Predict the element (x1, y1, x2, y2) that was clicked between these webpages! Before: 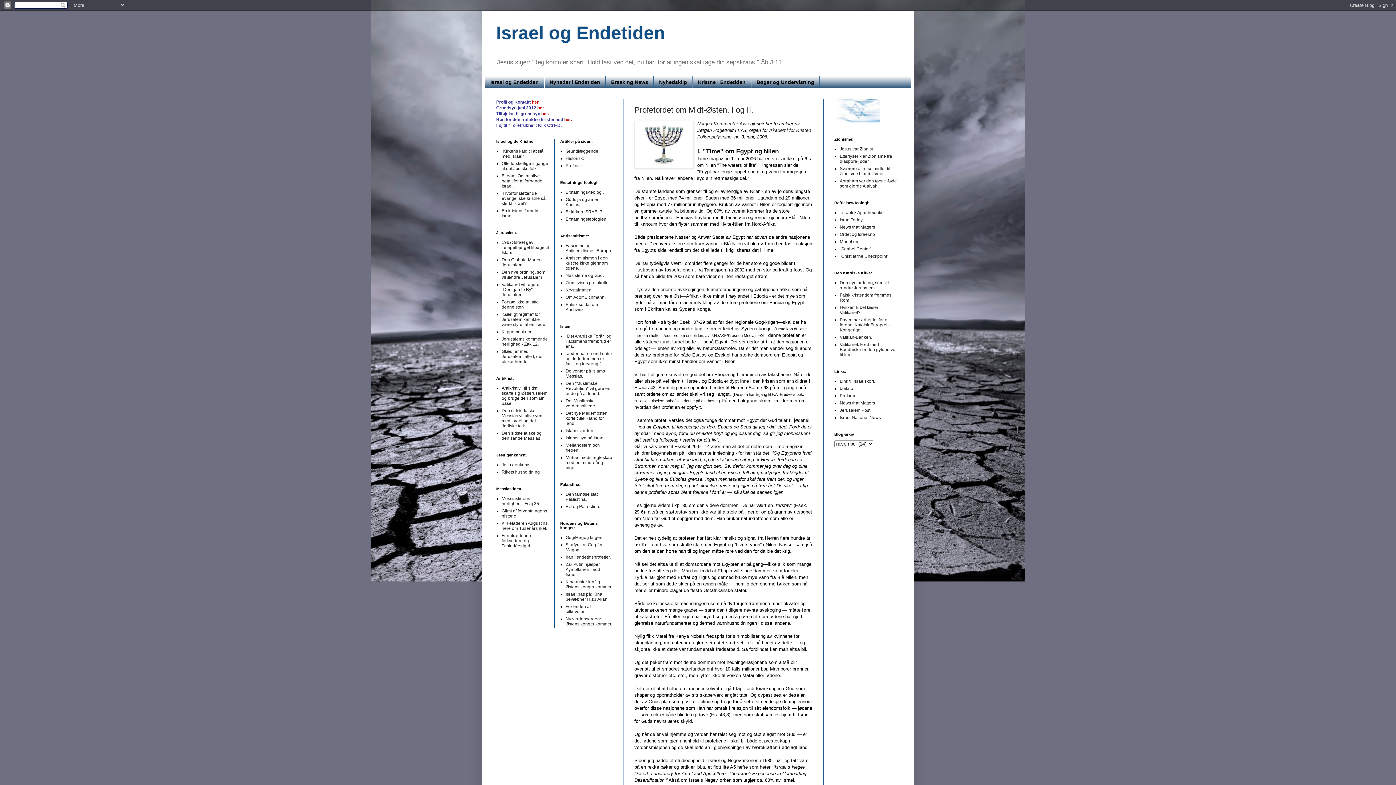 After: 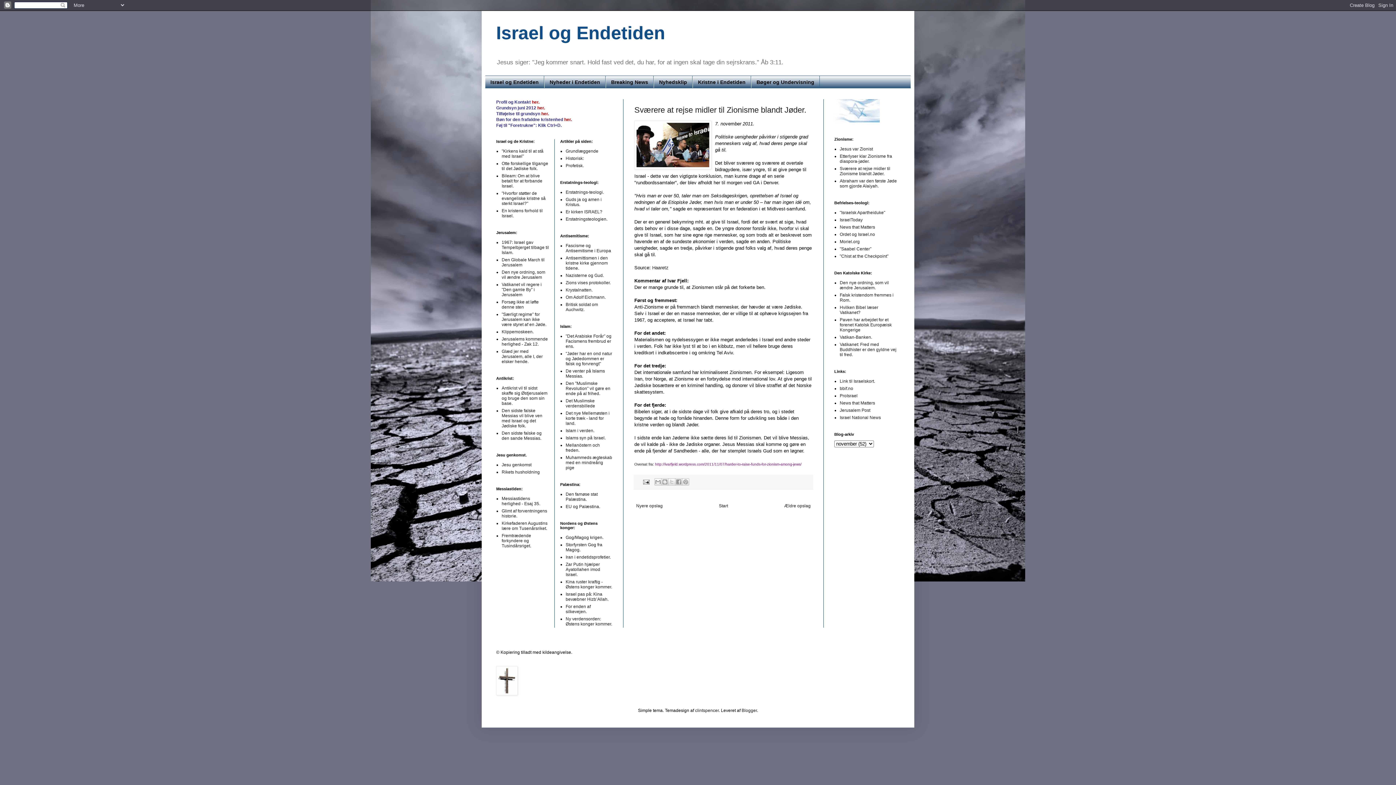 Action: bbox: (840, 166, 890, 176) label: Sværere at rejse midler til Zionisme blandt Jøder.